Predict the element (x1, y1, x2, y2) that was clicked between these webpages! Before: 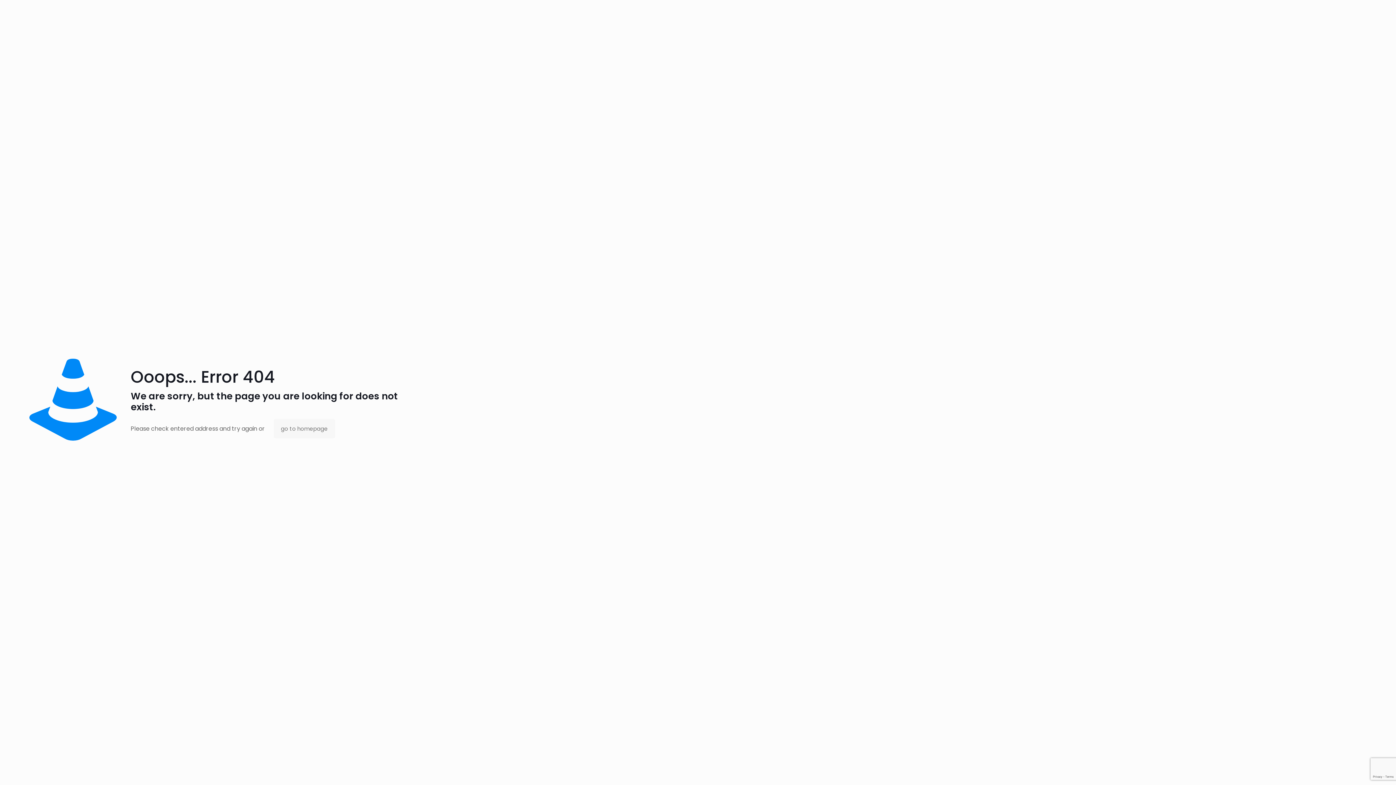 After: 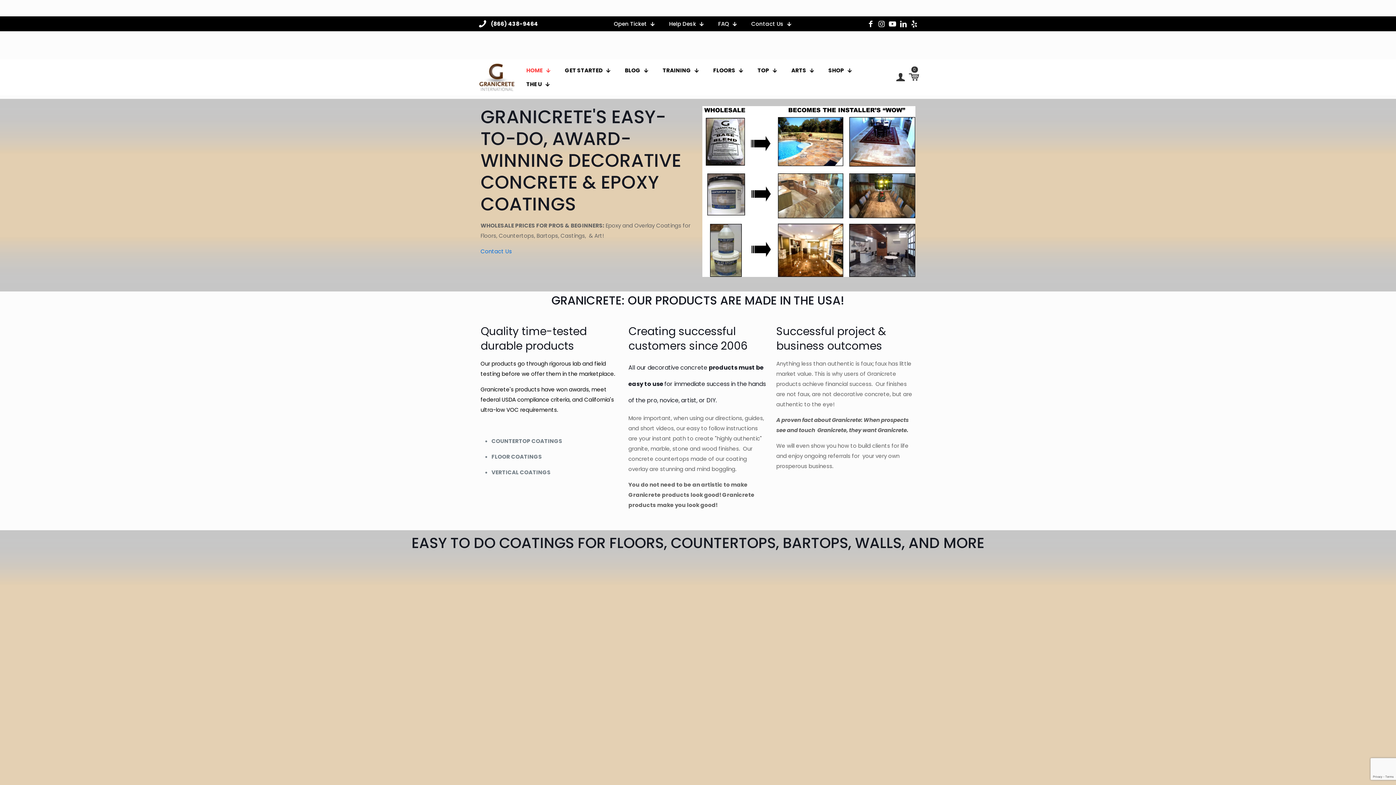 Action: label: go to homepage bbox: (273, 419, 335, 438)